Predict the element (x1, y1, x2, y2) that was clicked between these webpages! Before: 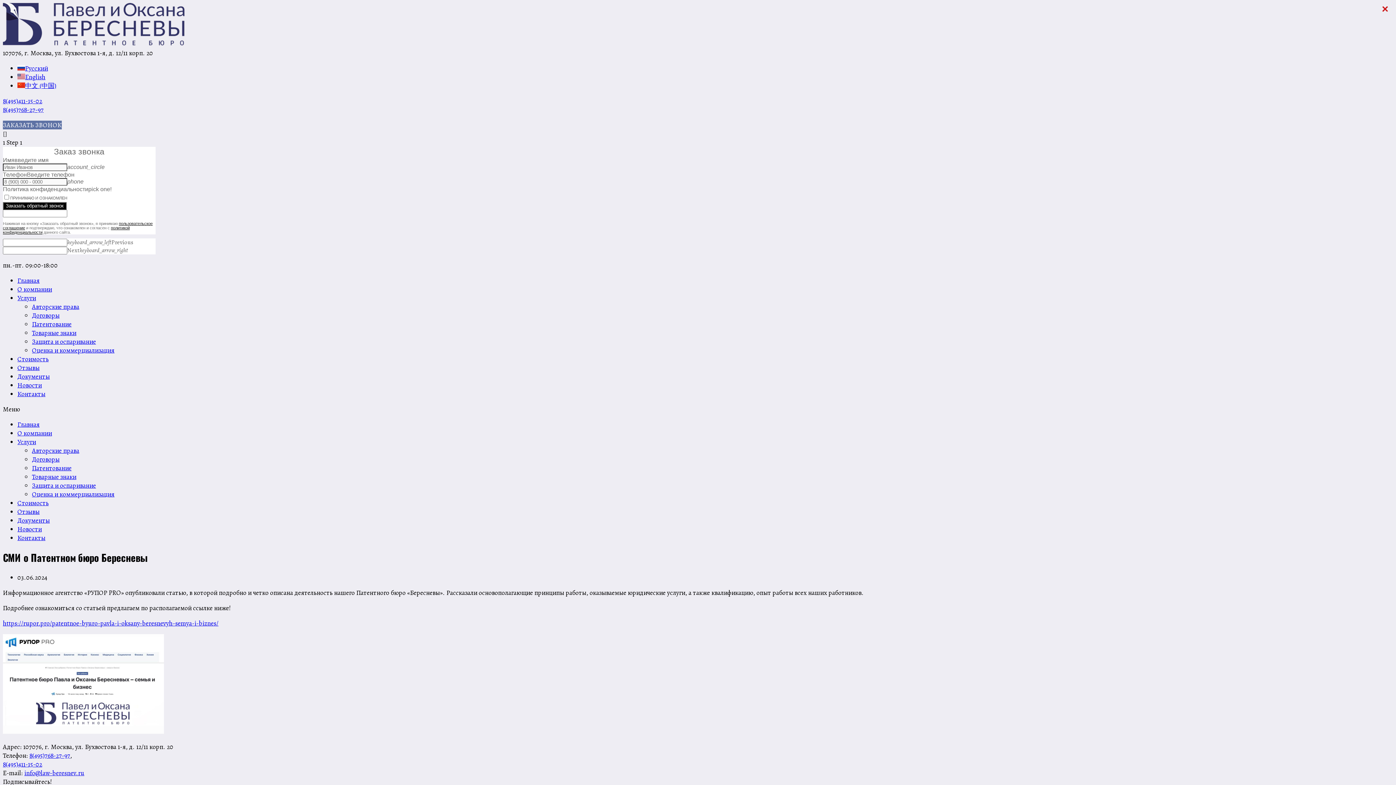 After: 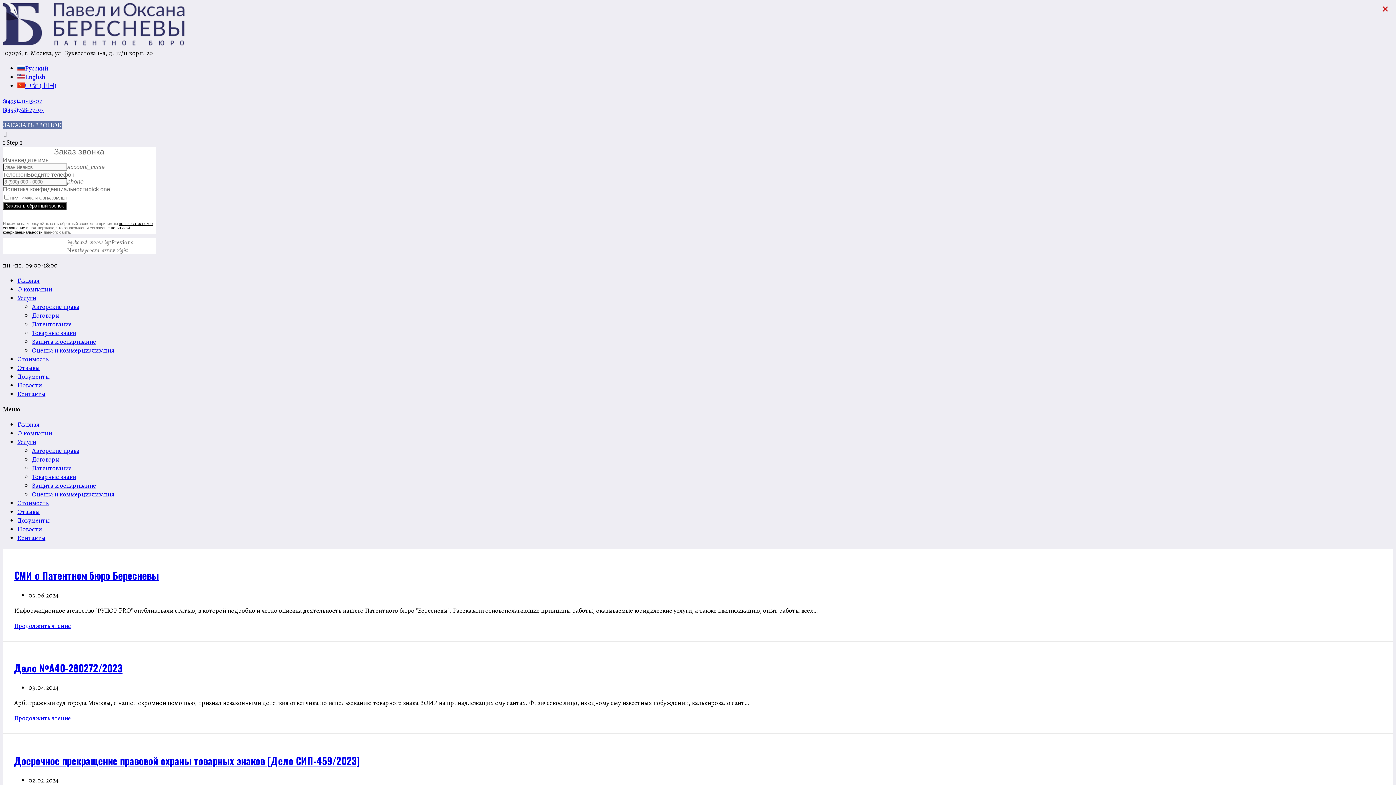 Action: label: Новости bbox: (17, 381, 41, 389)